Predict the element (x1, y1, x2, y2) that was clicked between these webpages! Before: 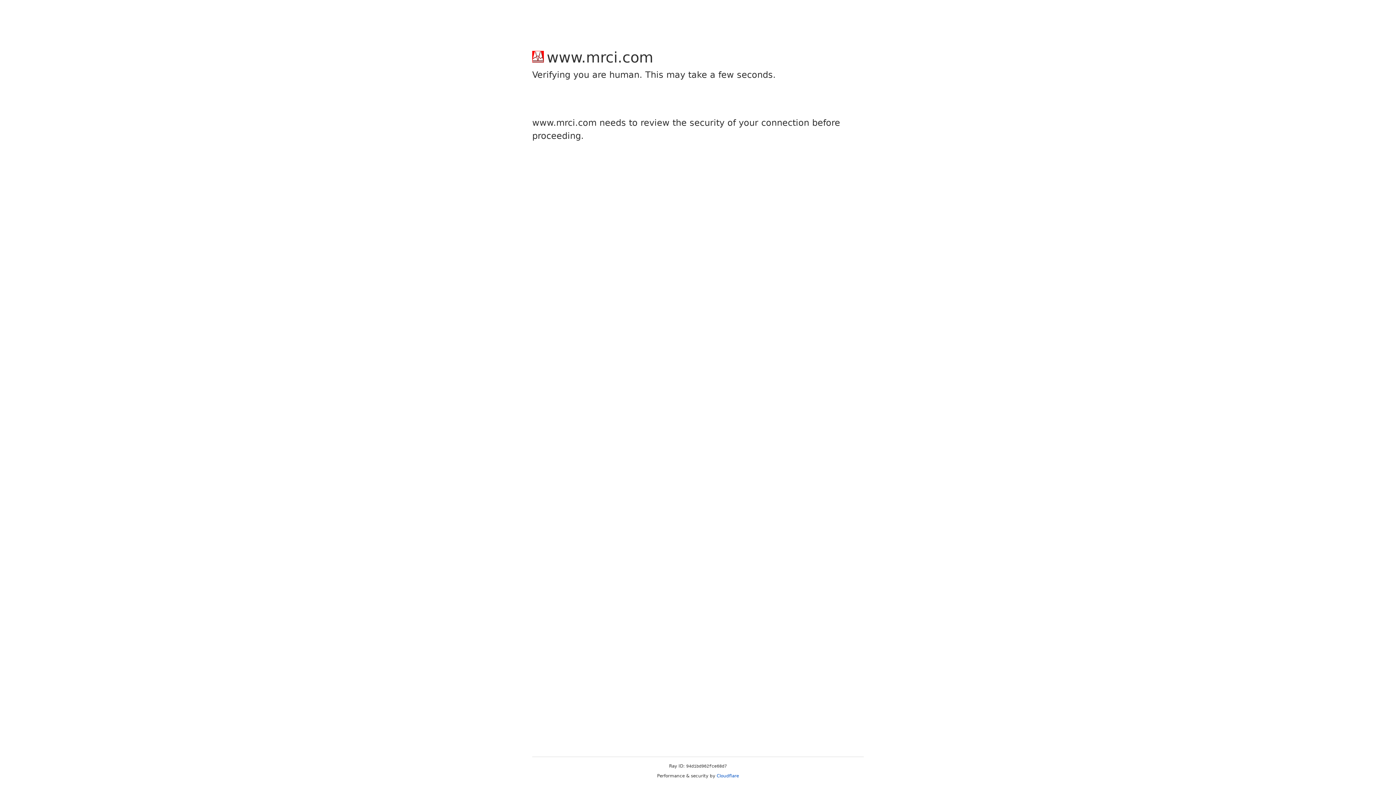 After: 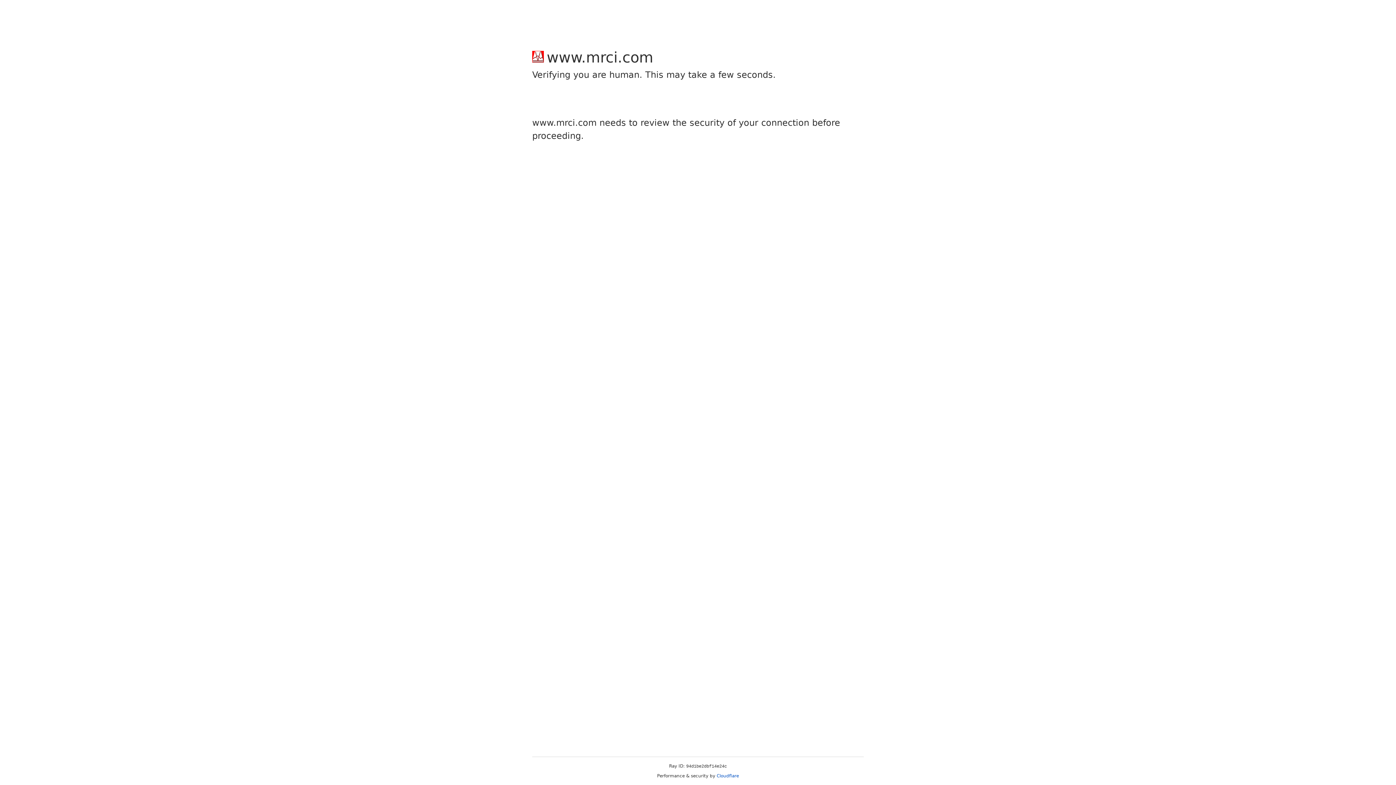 Action: label: Cloudflare bbox: (716, 773, 739, 778)